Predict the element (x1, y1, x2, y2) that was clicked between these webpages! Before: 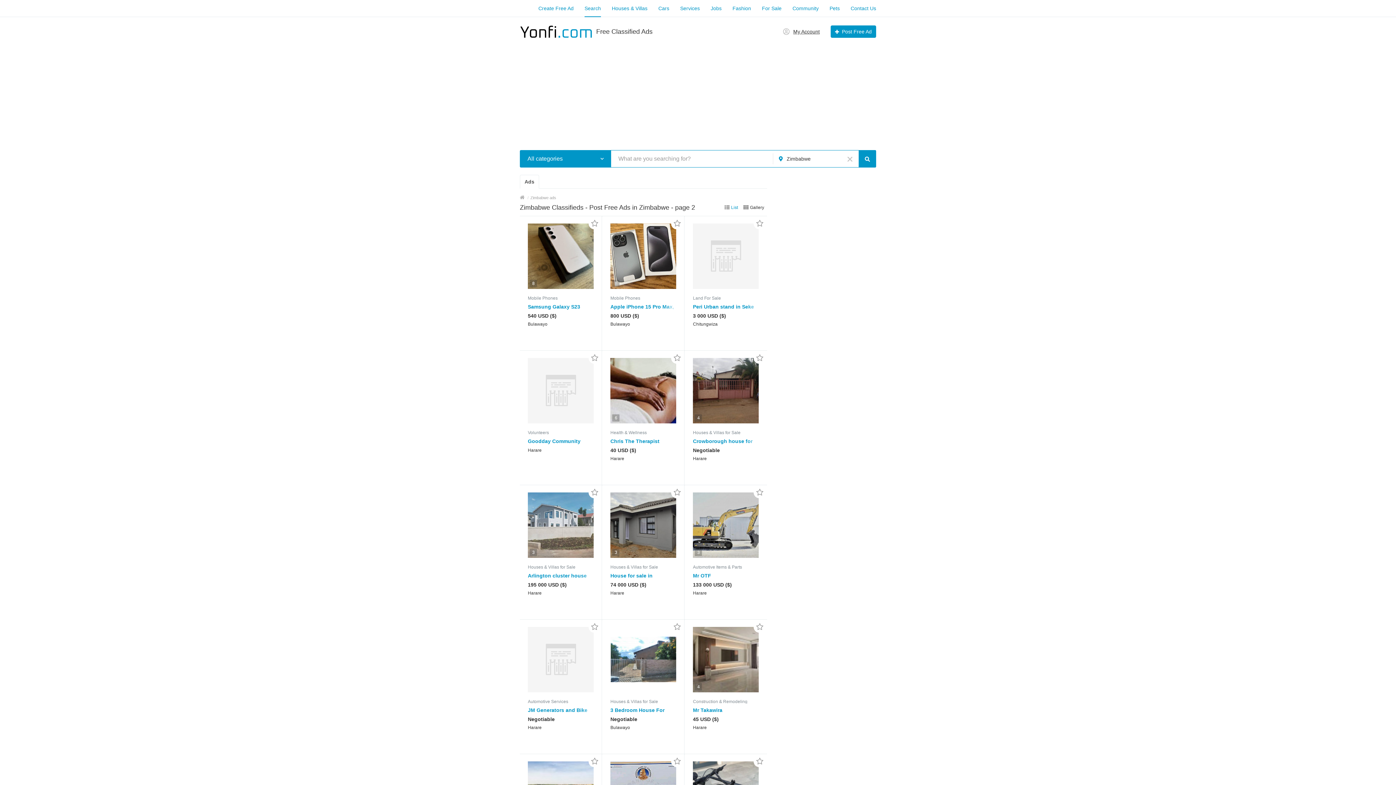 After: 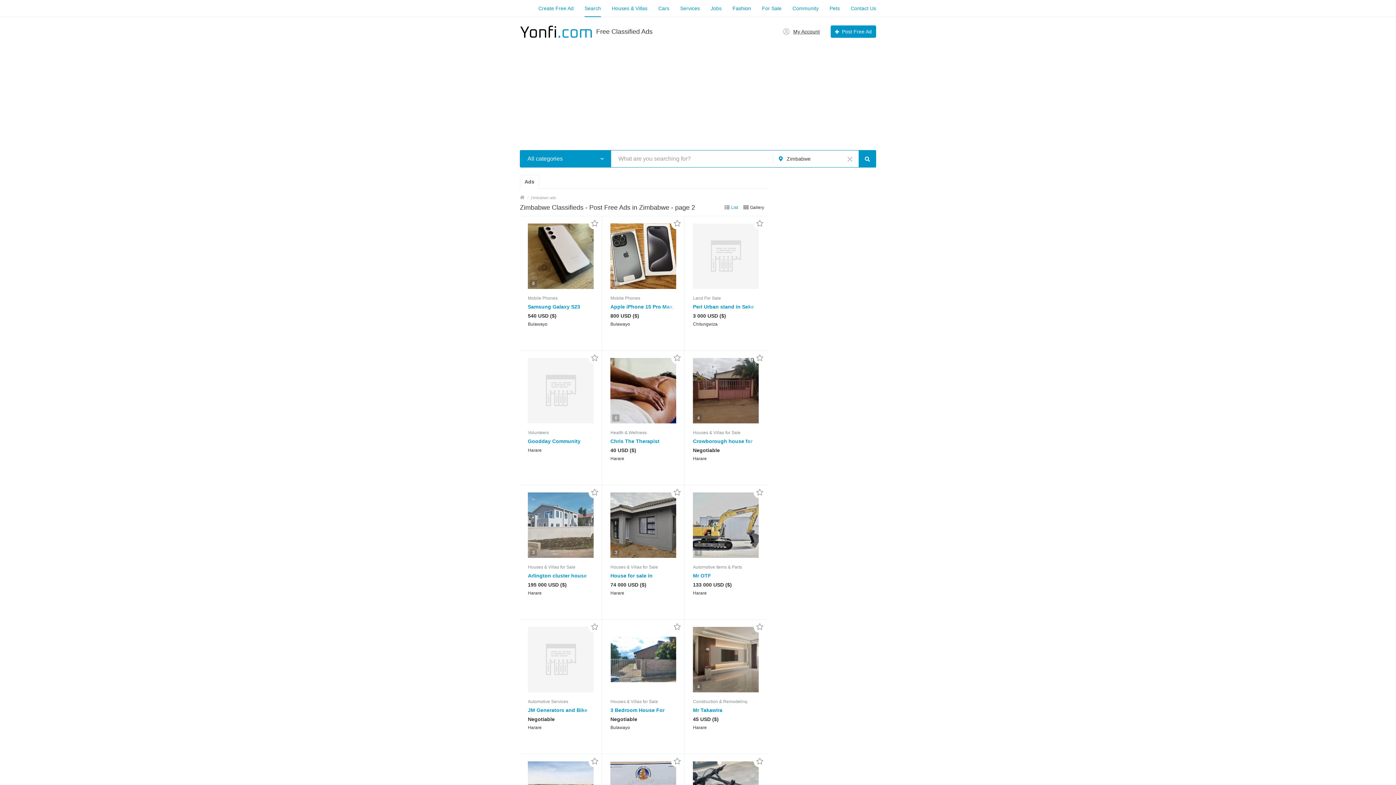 Action: label: Fashion bbox: (732, 5, 751, 11)